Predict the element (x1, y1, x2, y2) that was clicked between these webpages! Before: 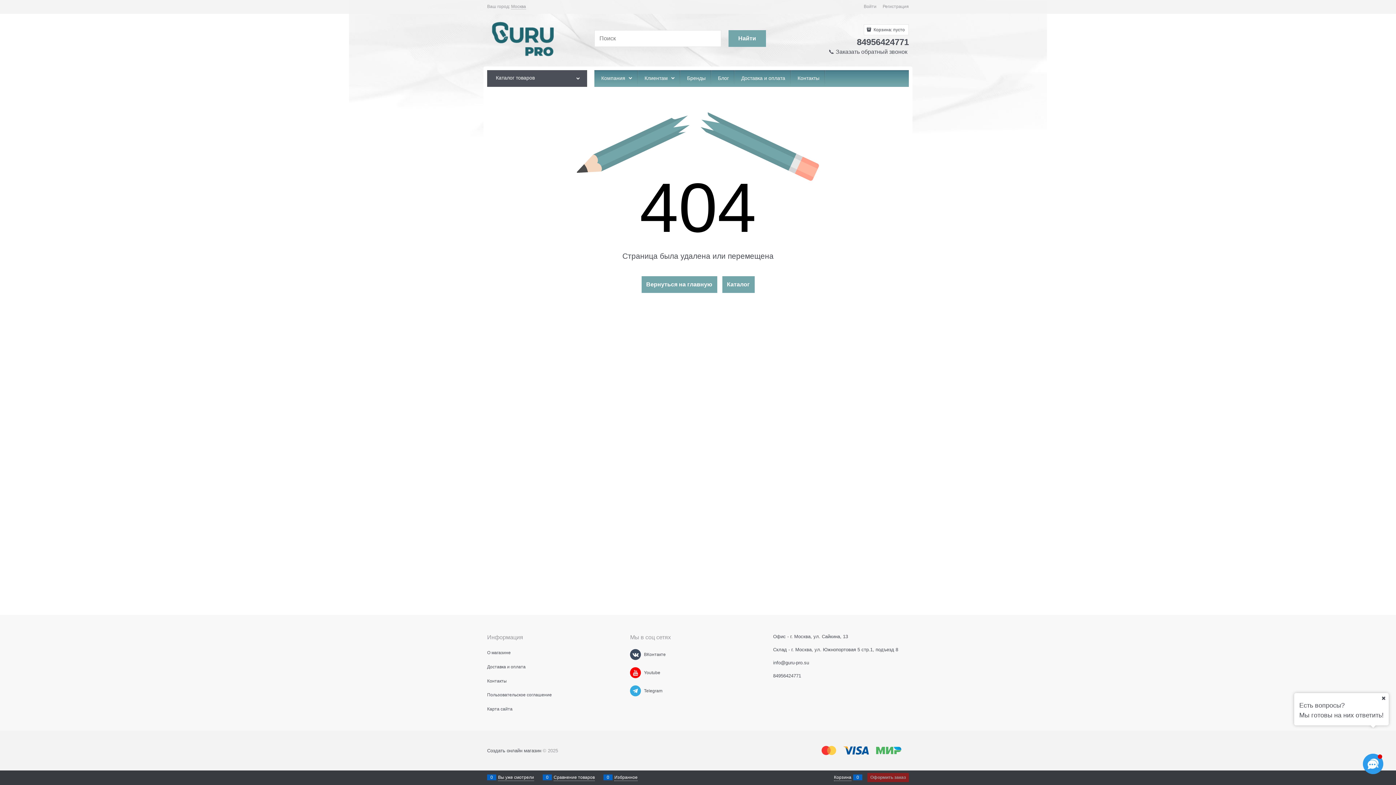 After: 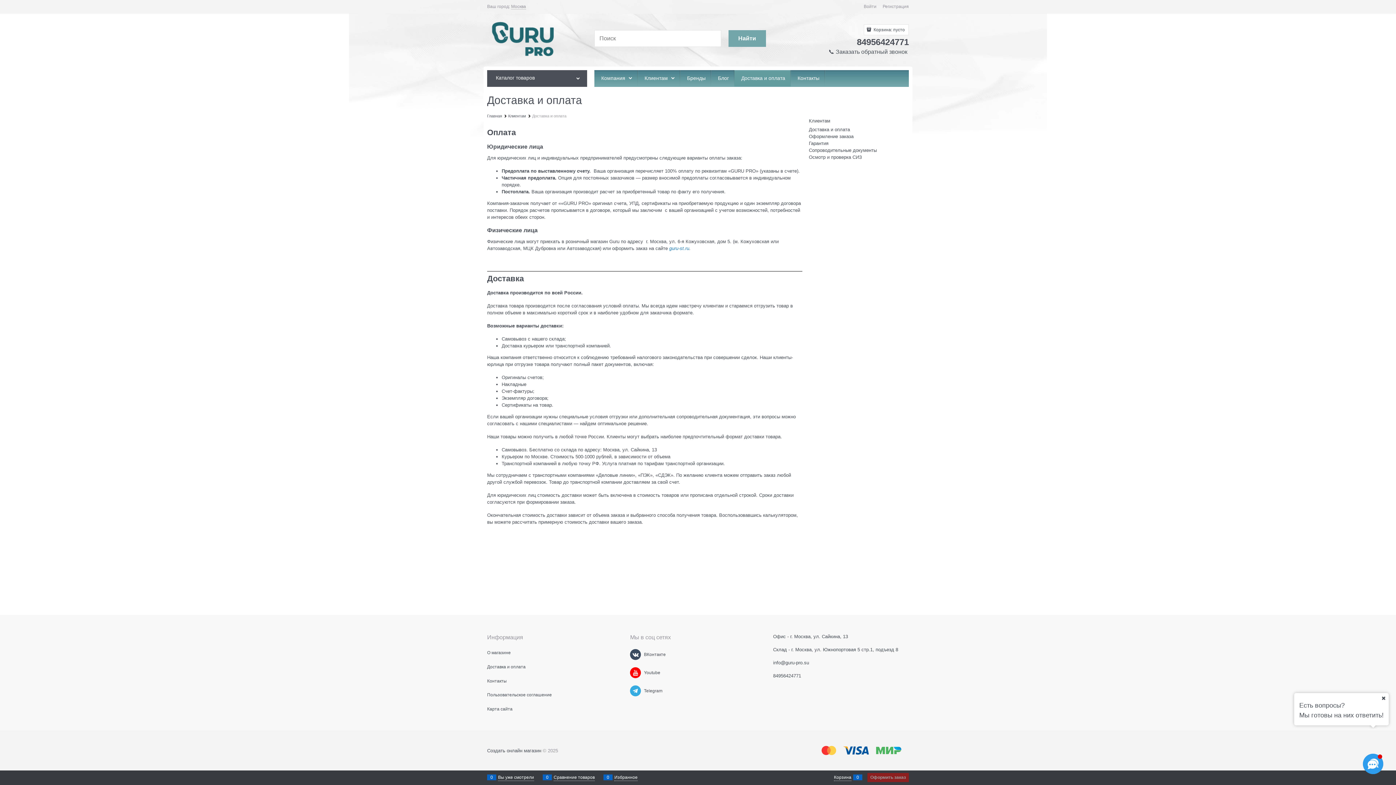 Action: label:  Доставка и оплата bbox: (734, 70, 790, 86)